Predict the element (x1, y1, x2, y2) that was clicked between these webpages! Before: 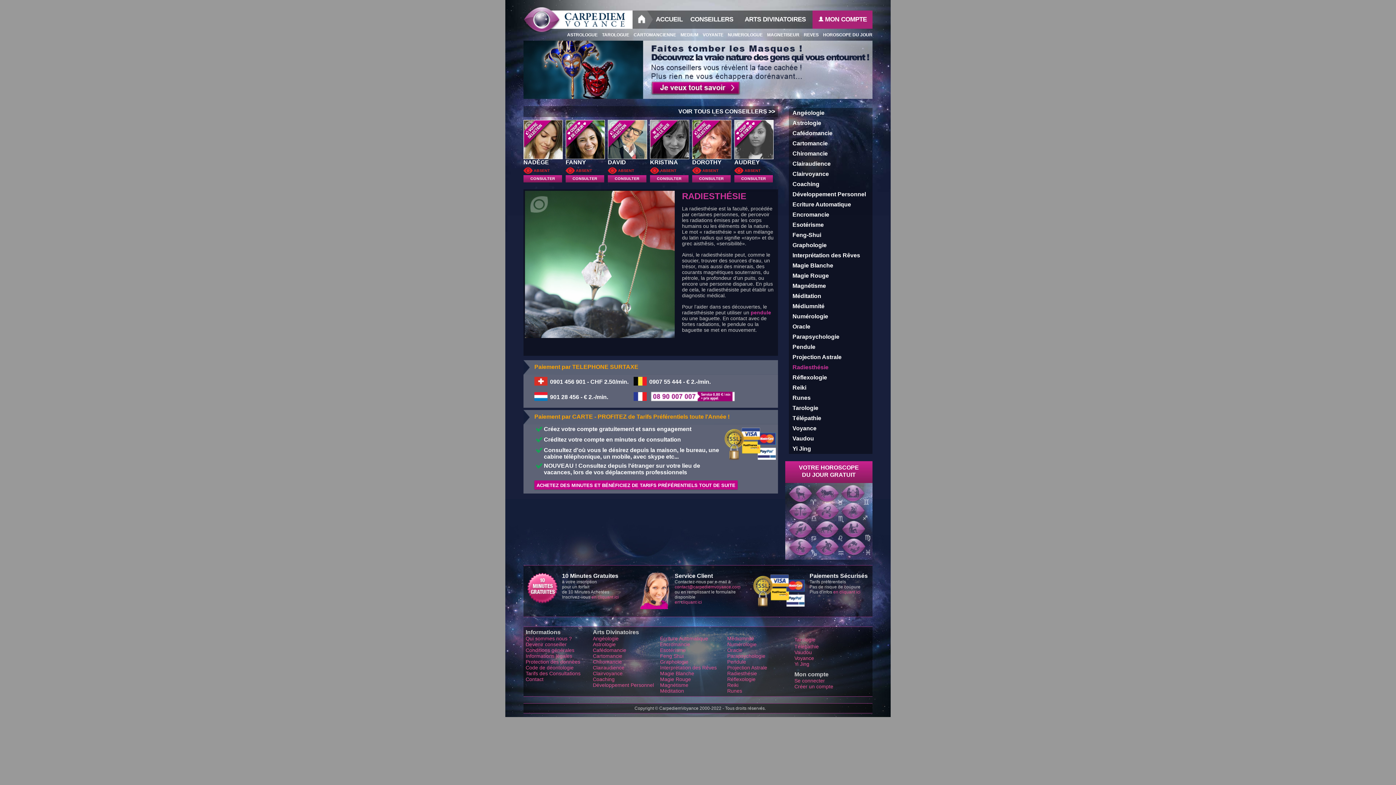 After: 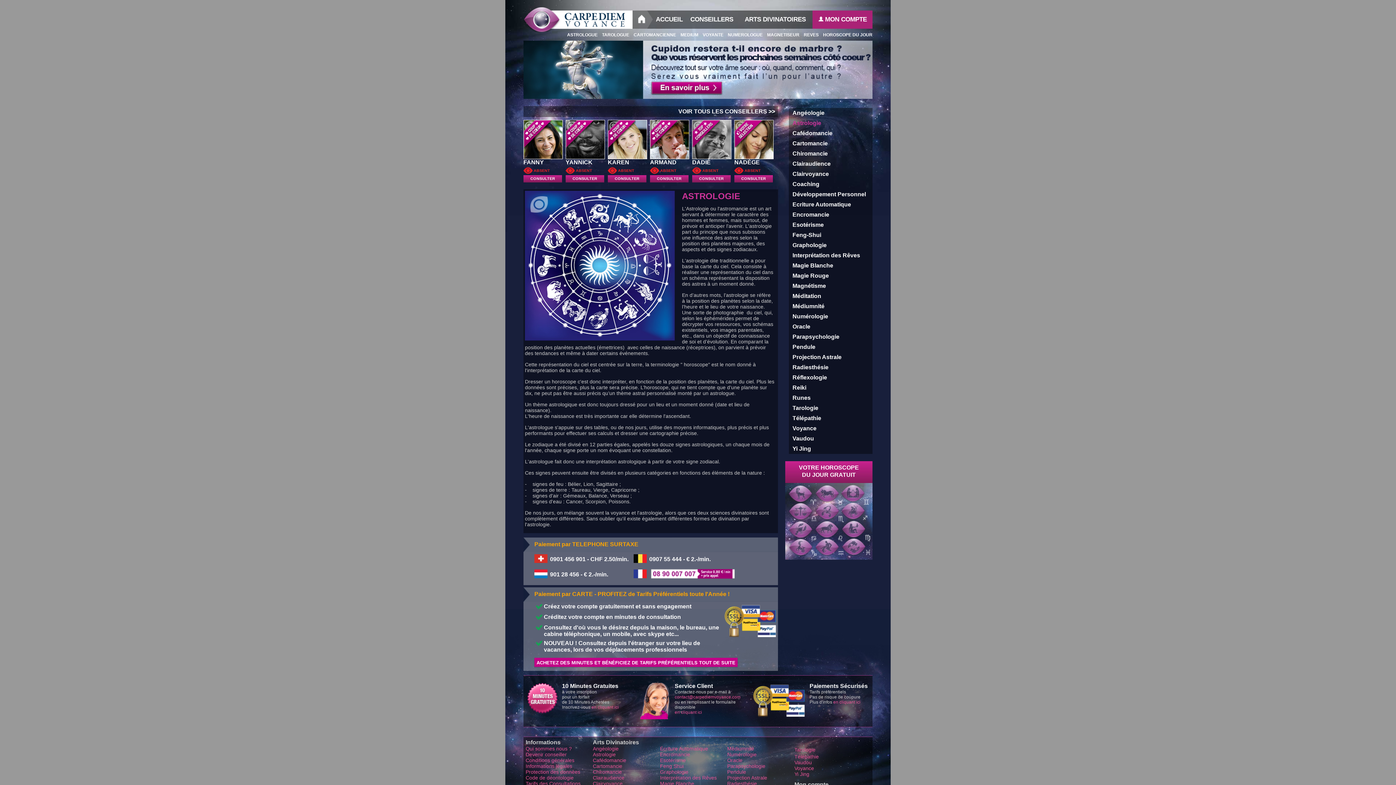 Action: label: ARTS DIVINATOIRES bbox: (744, 15, 806, 22)